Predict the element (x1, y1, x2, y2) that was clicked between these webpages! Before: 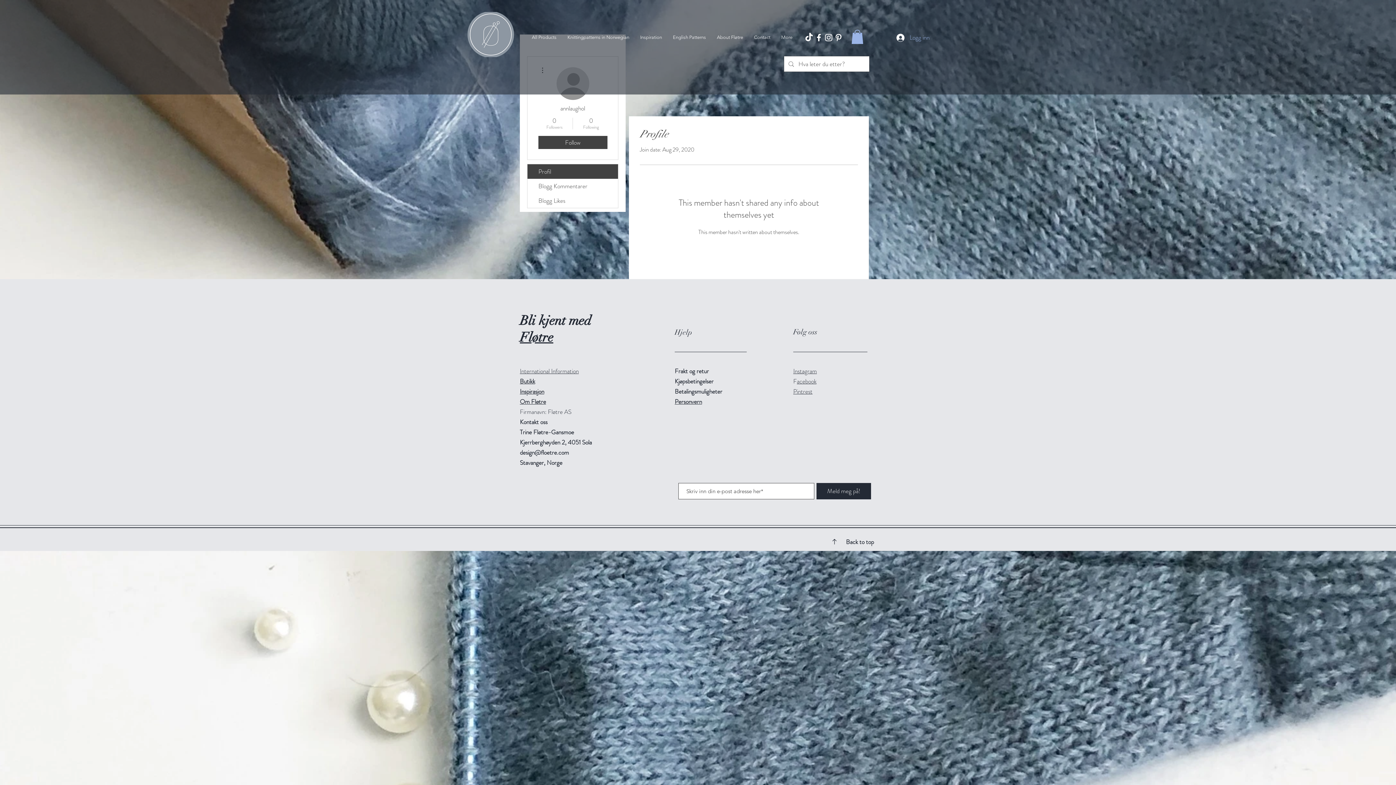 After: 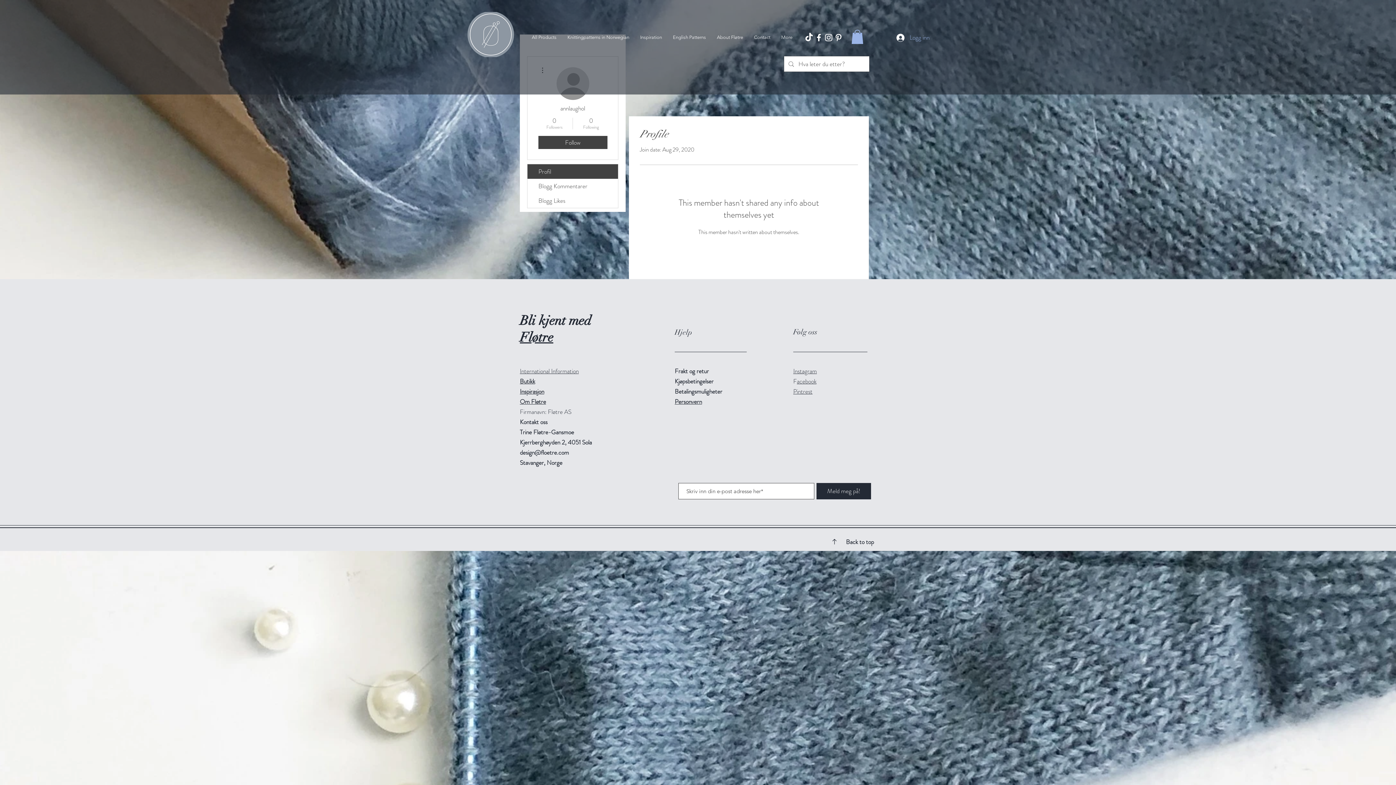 Action: bbox: (674, 397, 702, 406) label: Personvern